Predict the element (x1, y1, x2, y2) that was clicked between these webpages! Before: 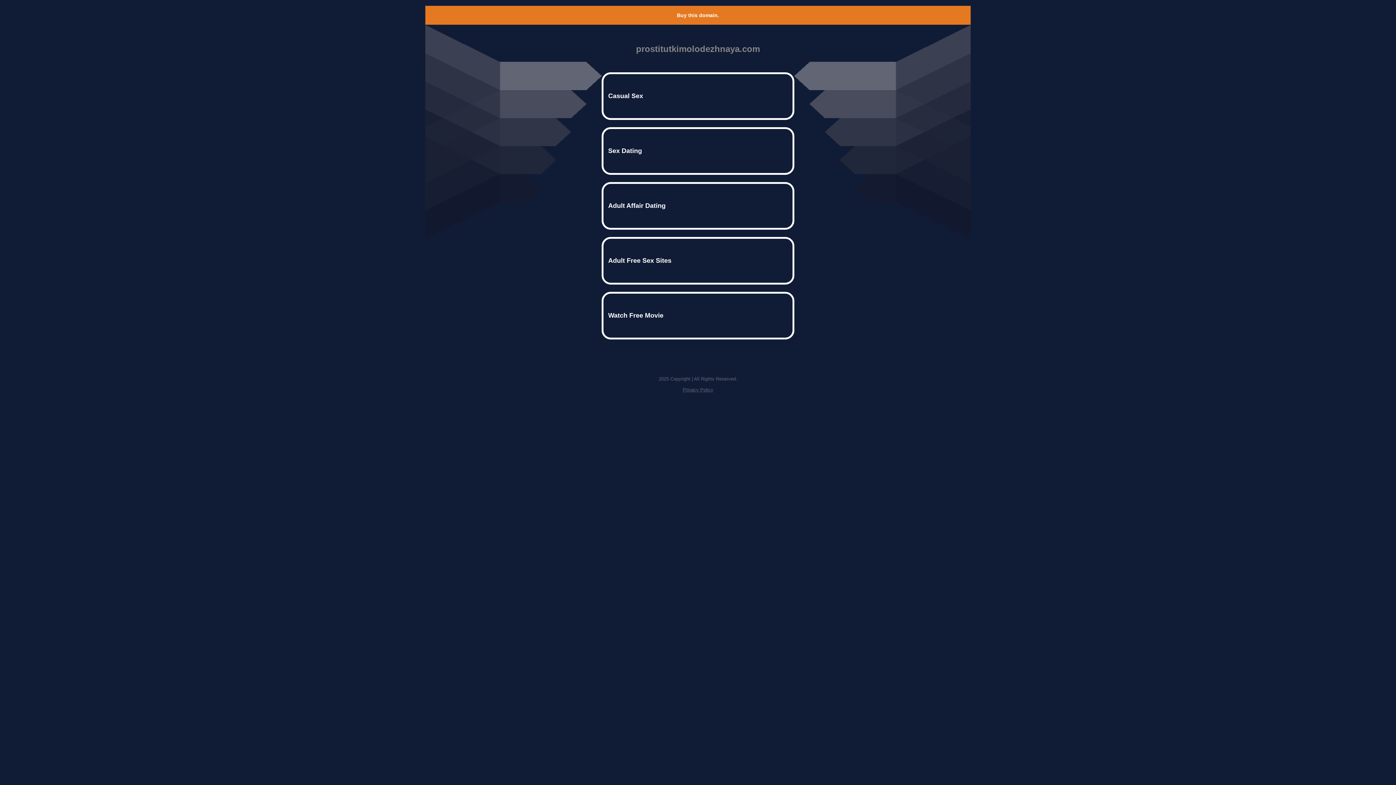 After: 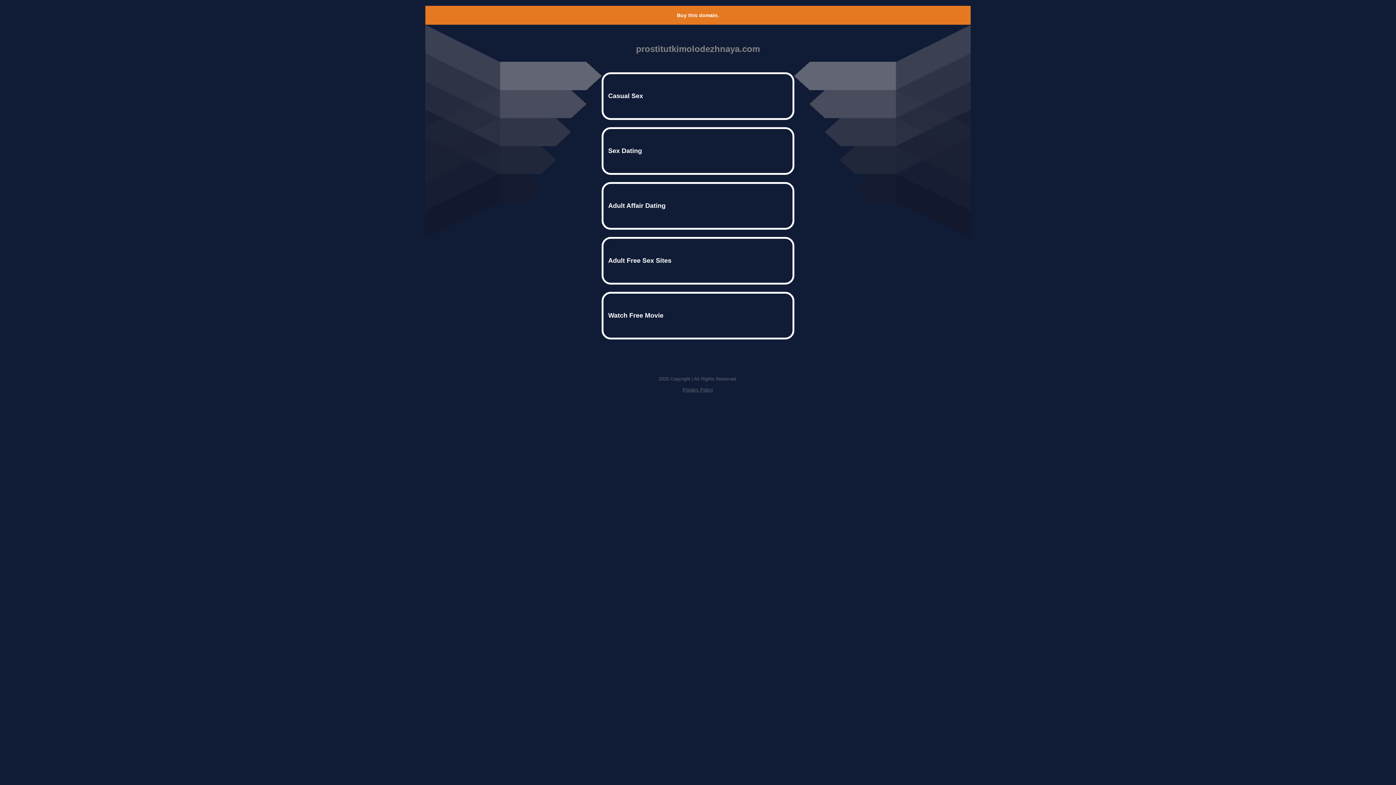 Action: label: Privacy Policy bbox: (682, 387, 713, 392)